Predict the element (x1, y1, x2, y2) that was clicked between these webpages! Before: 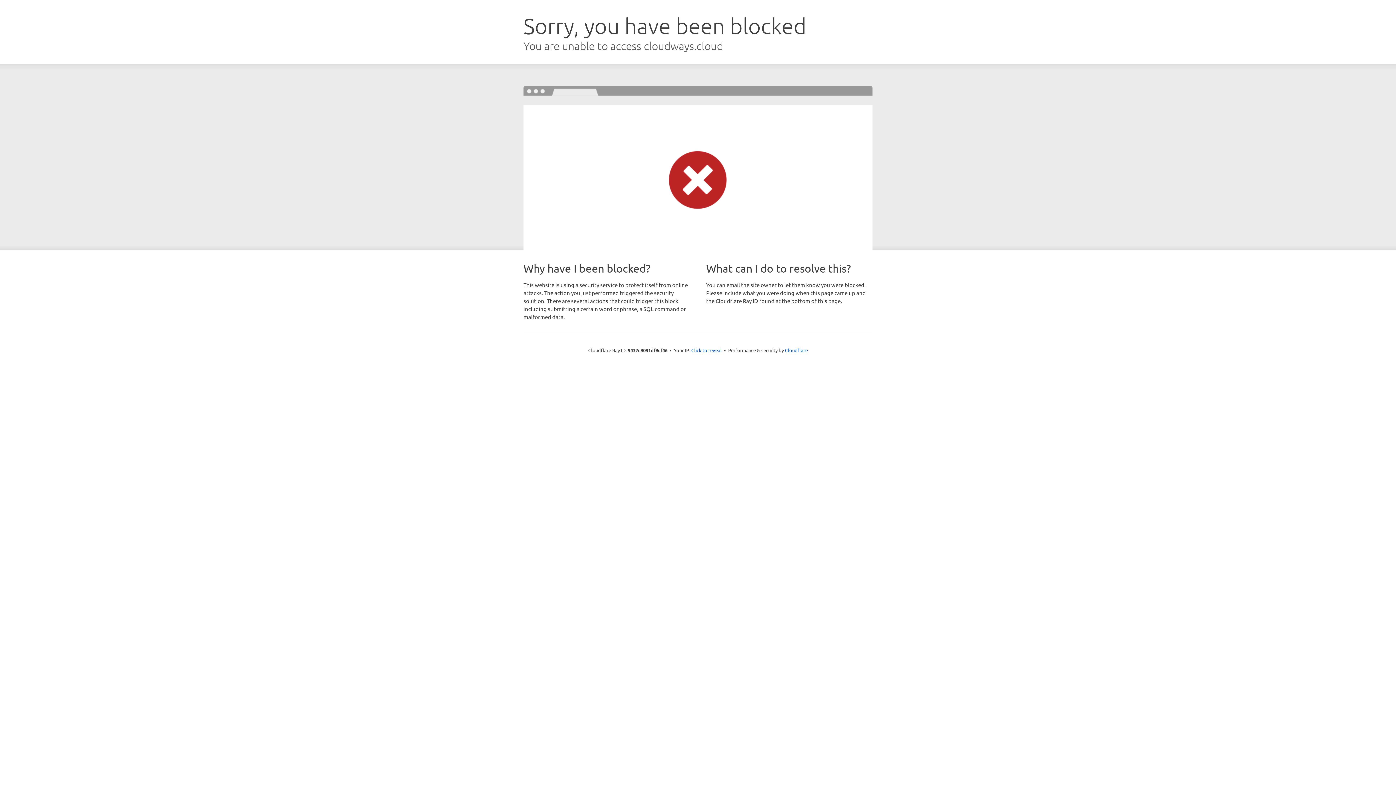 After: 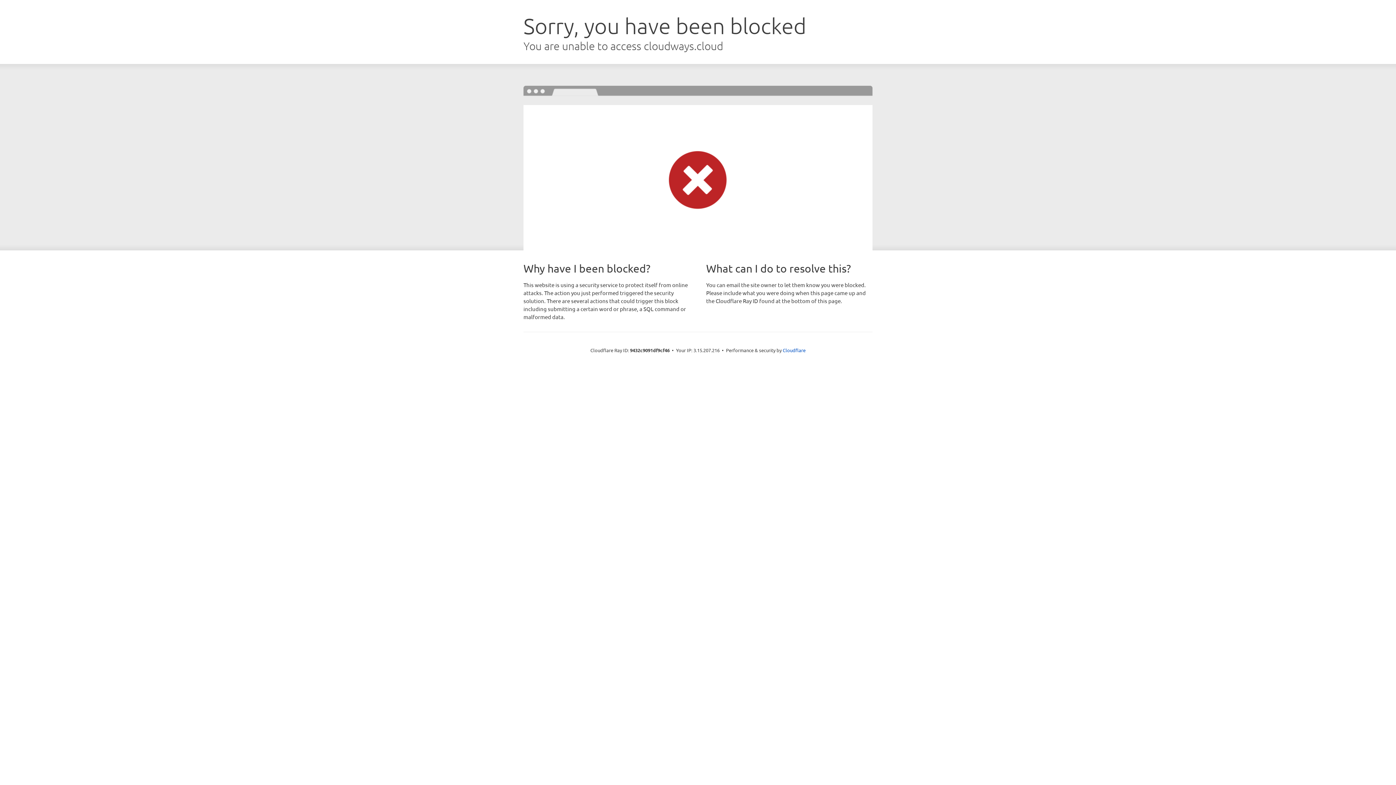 Action: bbox: (691, 346, 722, 353) label: Click to reveal